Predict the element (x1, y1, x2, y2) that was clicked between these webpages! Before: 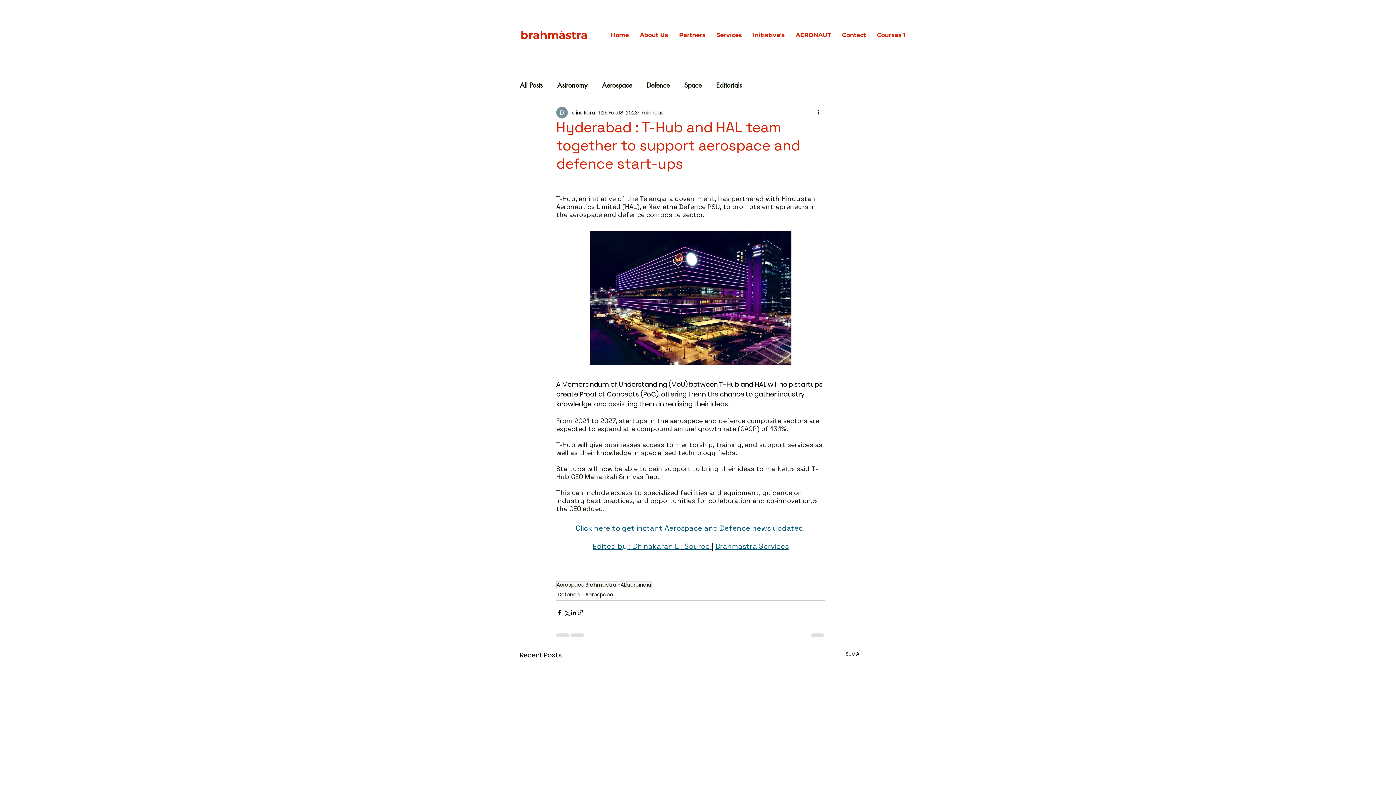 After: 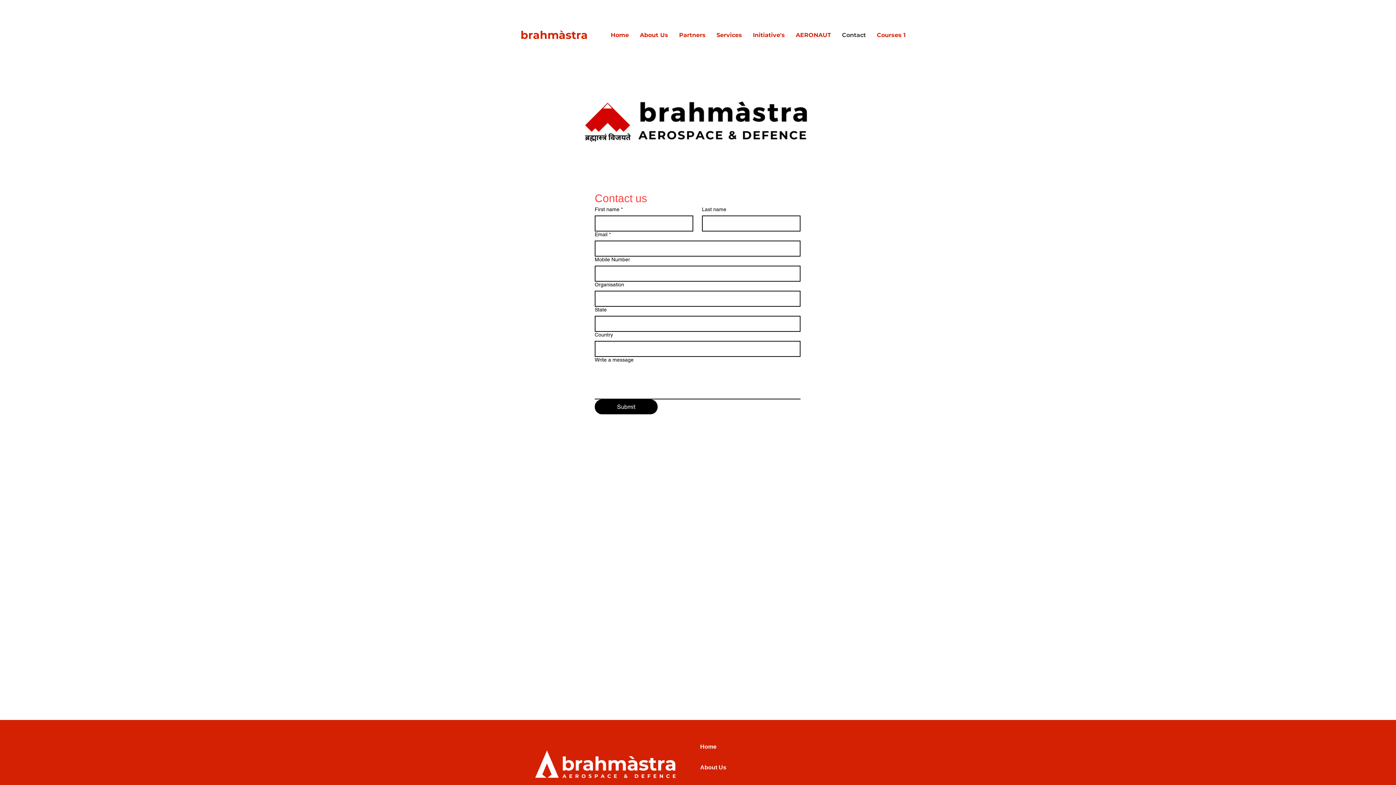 Action: bbox: (836, 26, 871, 44) label: Contact